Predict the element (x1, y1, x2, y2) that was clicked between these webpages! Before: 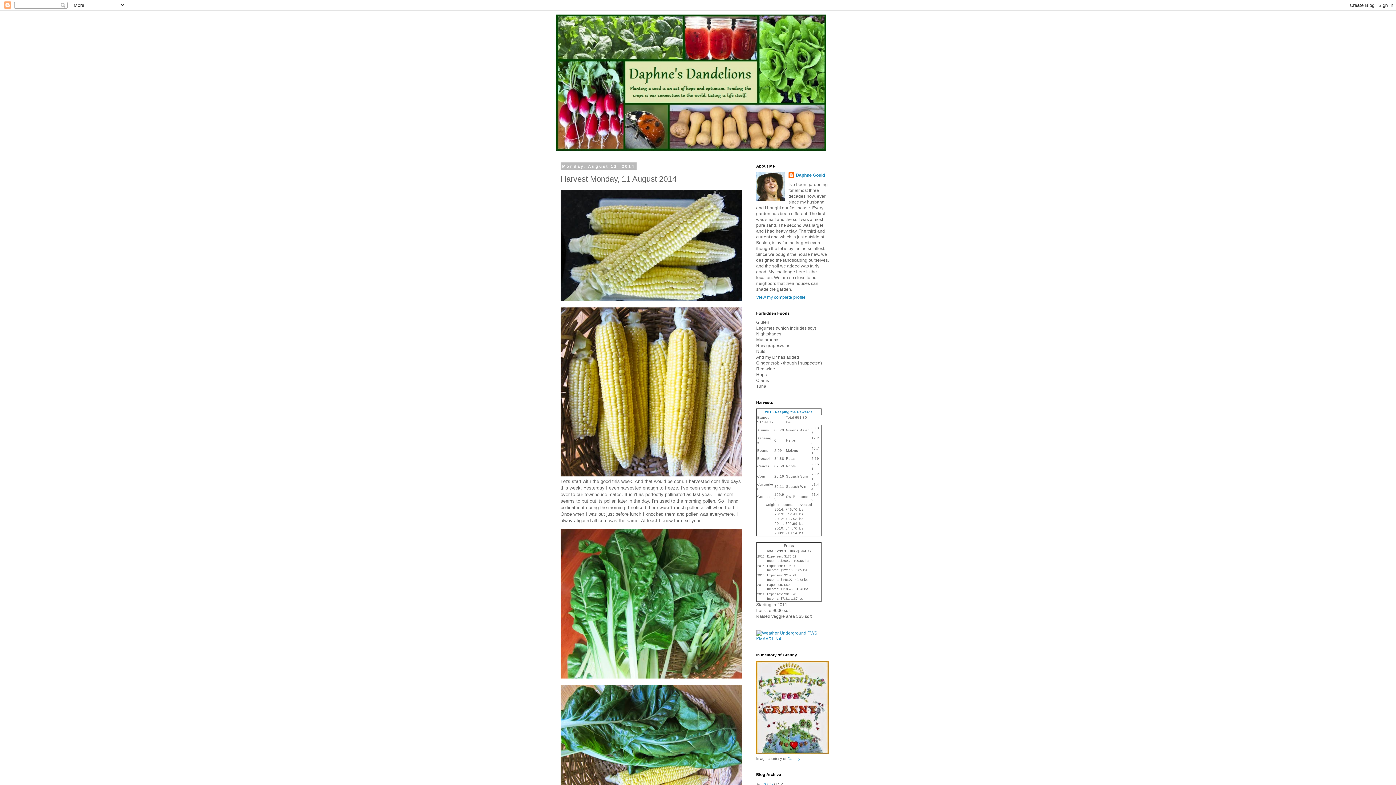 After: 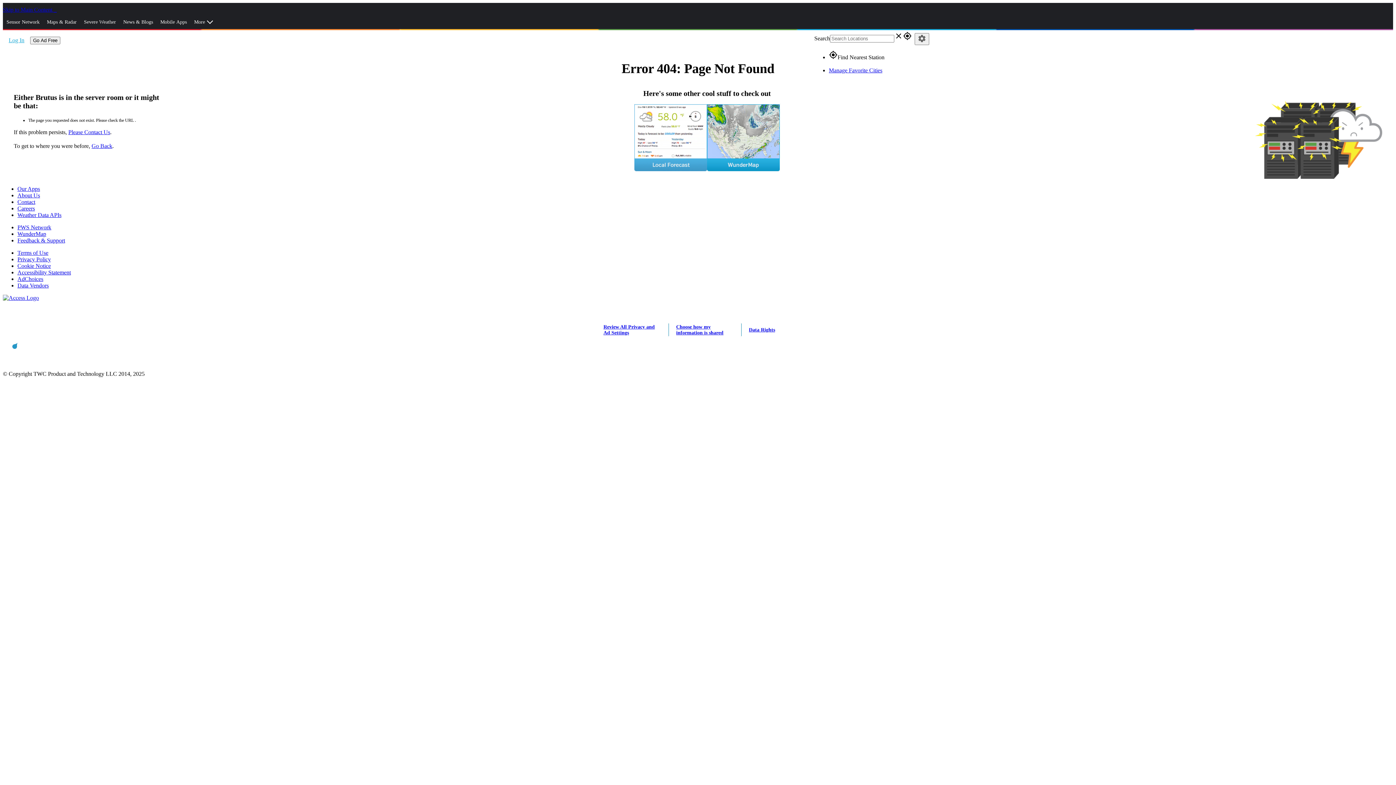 Action: bbox: (756, 636, 829, 641)